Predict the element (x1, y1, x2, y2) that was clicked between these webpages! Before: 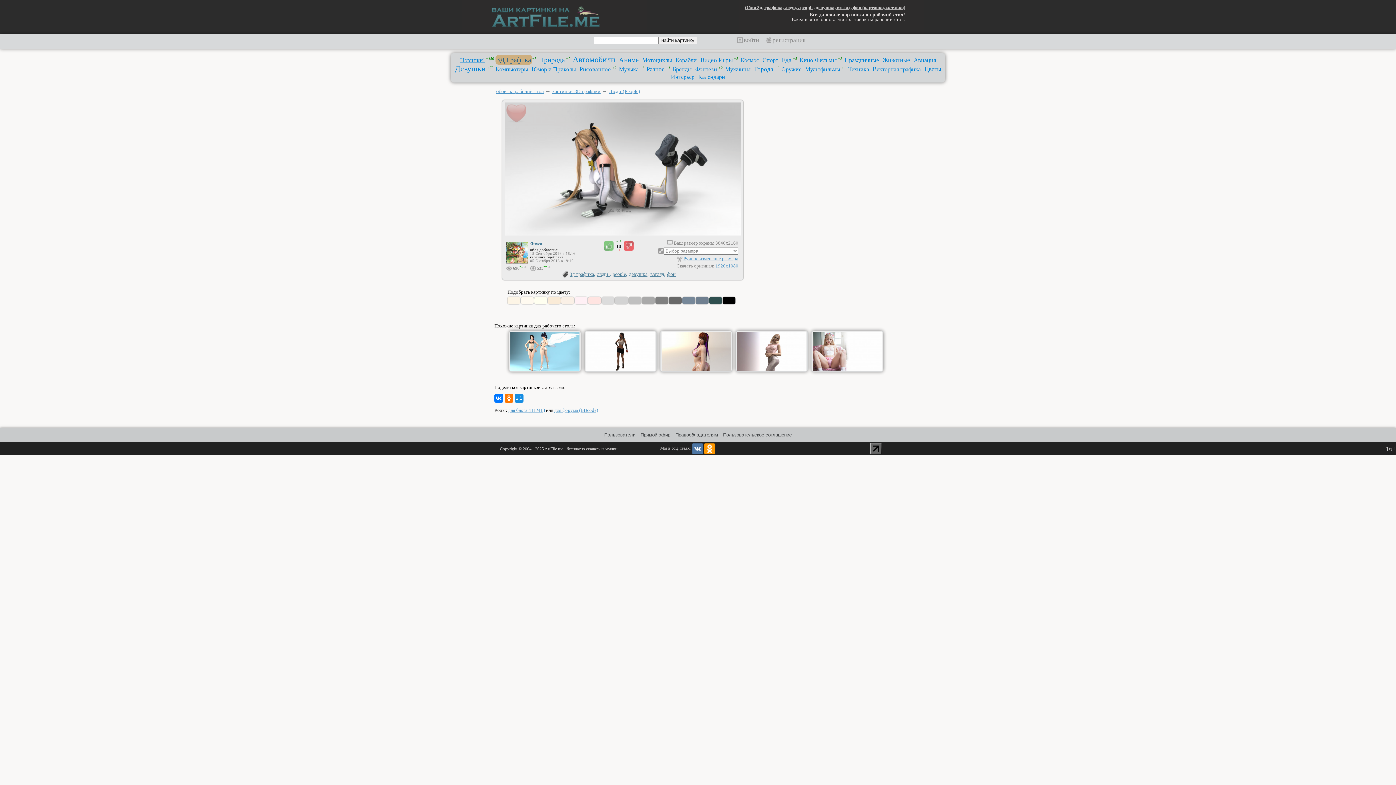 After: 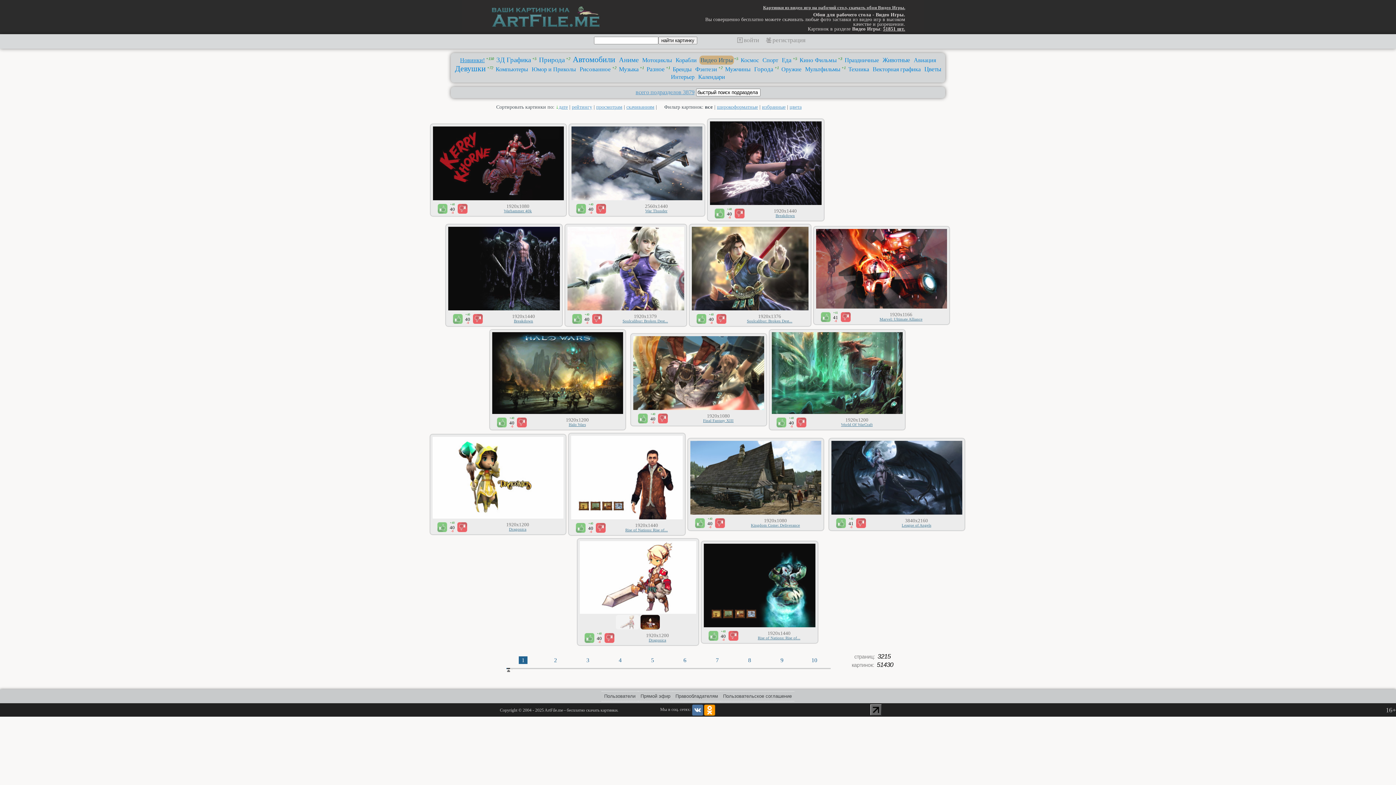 Action: bbox: (699, 55, 734, 64) label: Видео Игры